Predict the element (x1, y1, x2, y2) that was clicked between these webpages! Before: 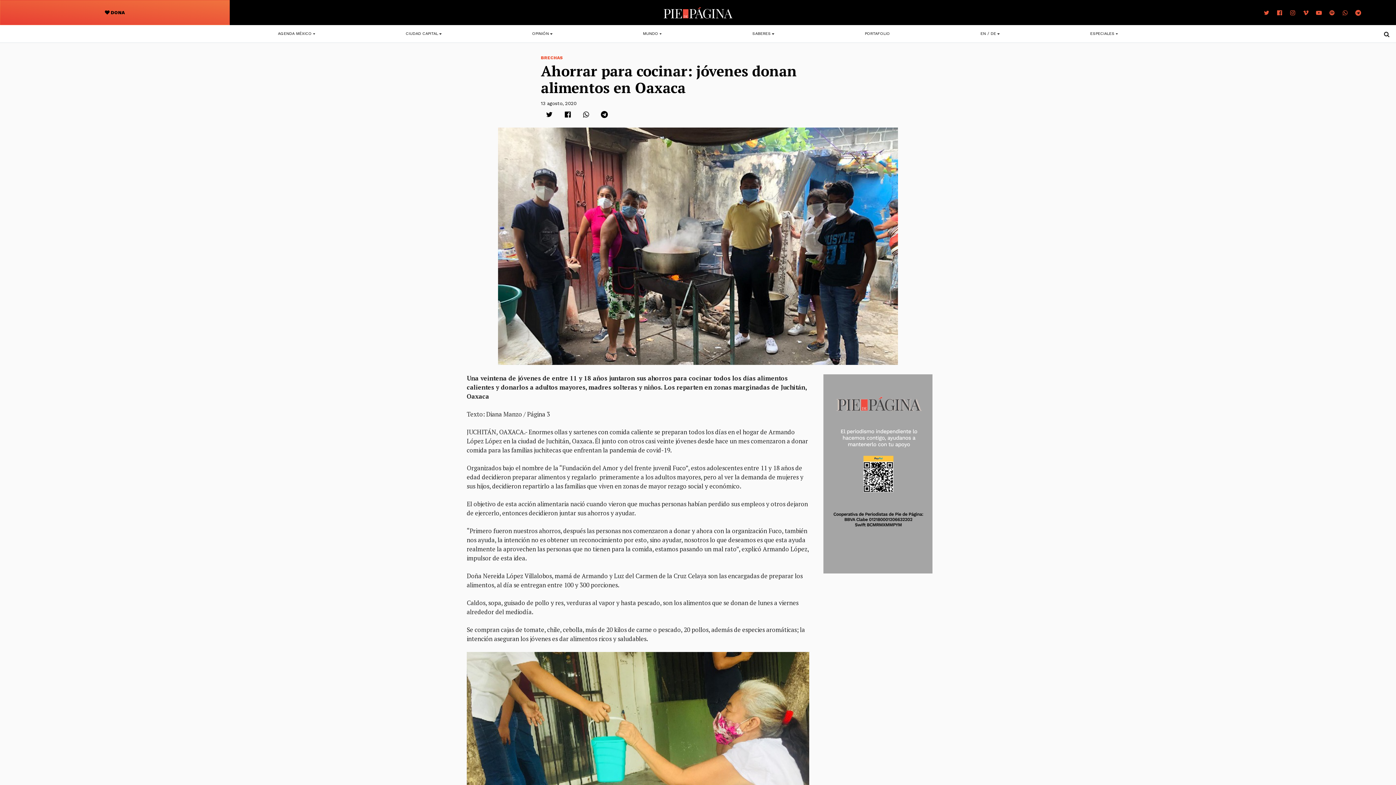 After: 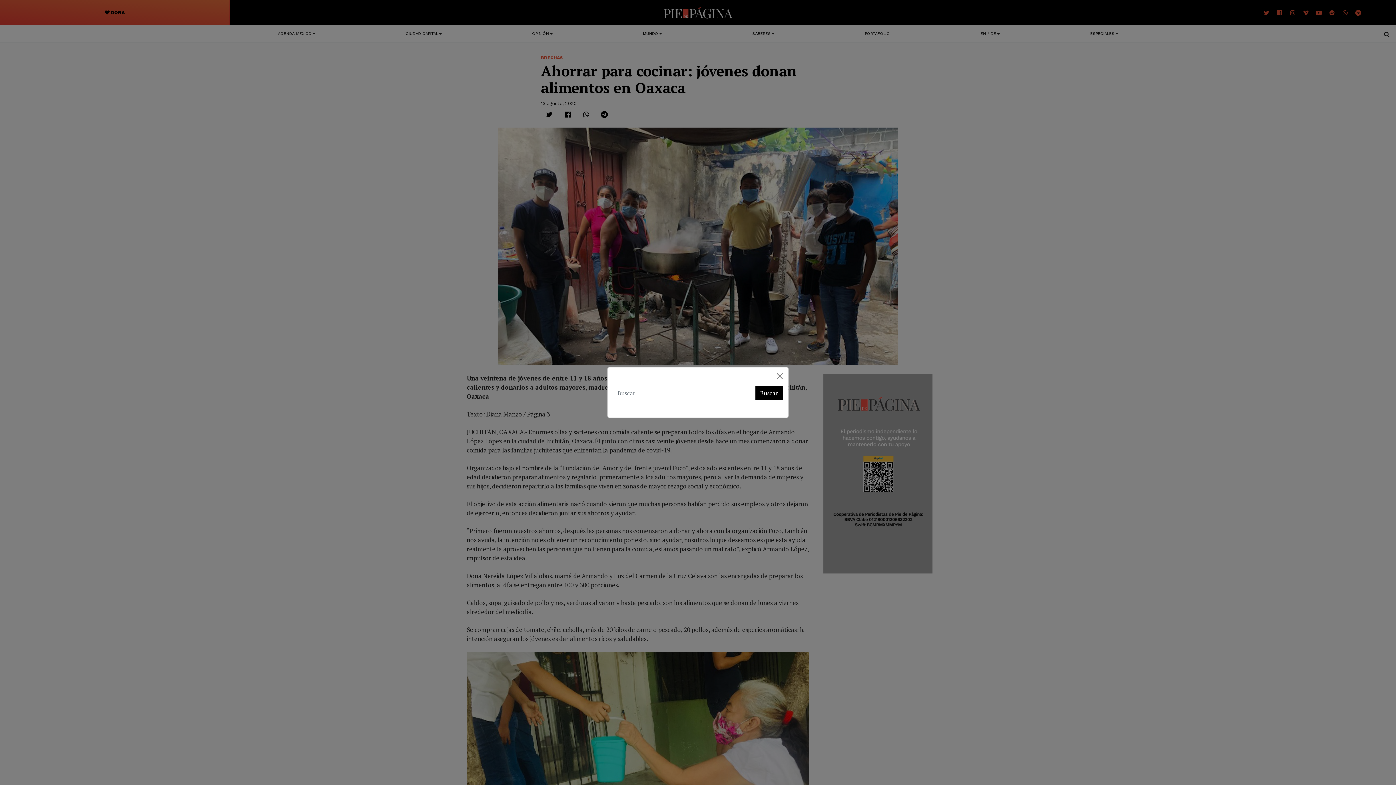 Action: bbox: (1379, 26, 1396, 41) label:  